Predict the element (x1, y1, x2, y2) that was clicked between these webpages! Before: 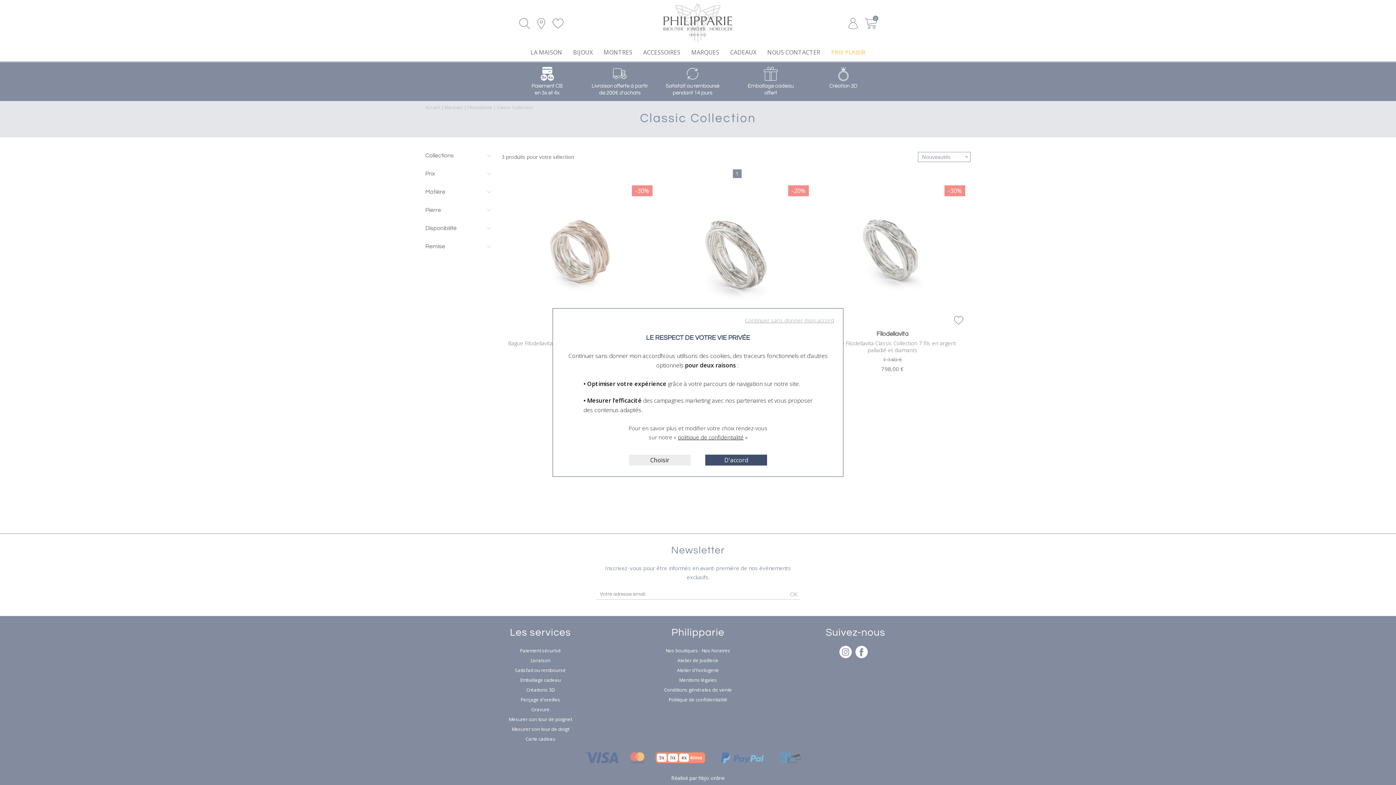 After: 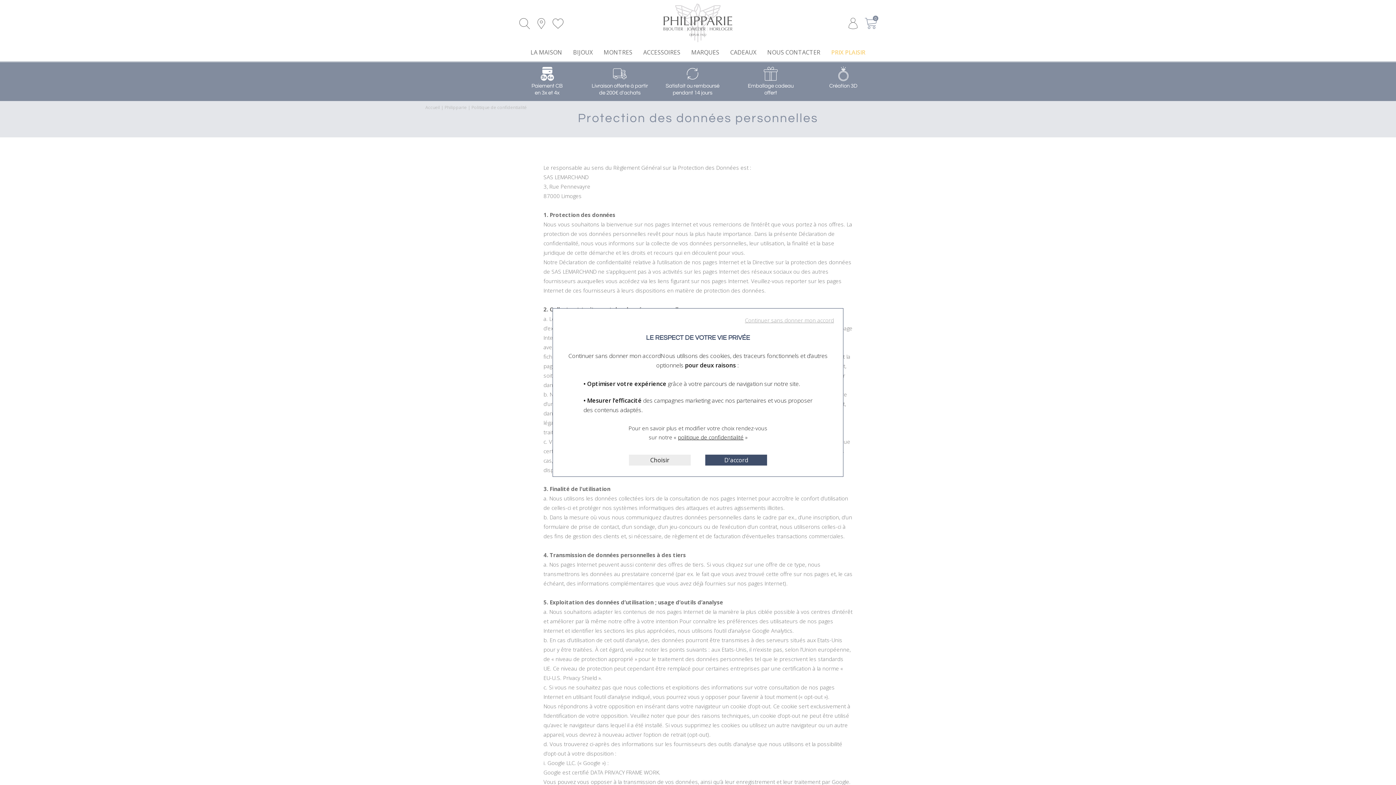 Action: label: politique de confidentialité bbox: (678, 433, 743, 441)